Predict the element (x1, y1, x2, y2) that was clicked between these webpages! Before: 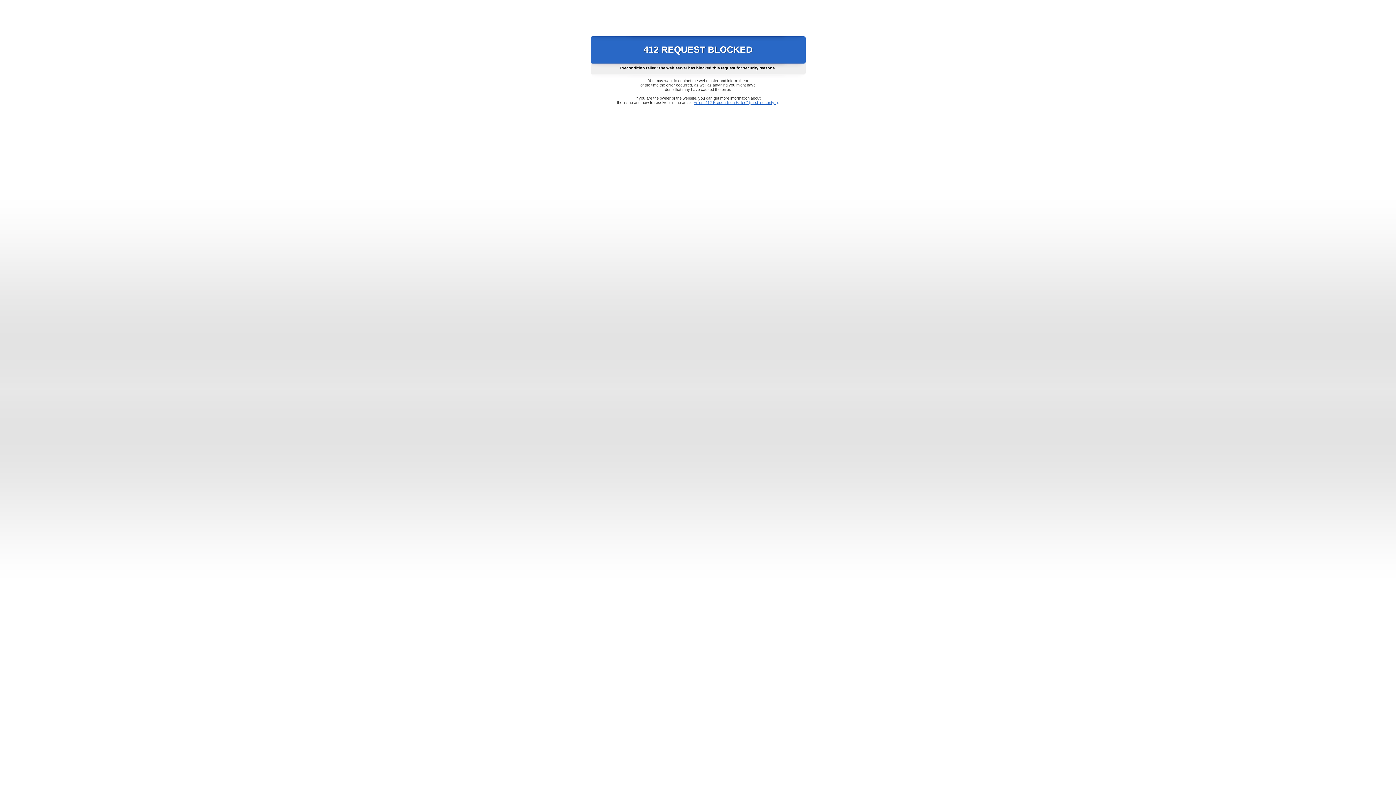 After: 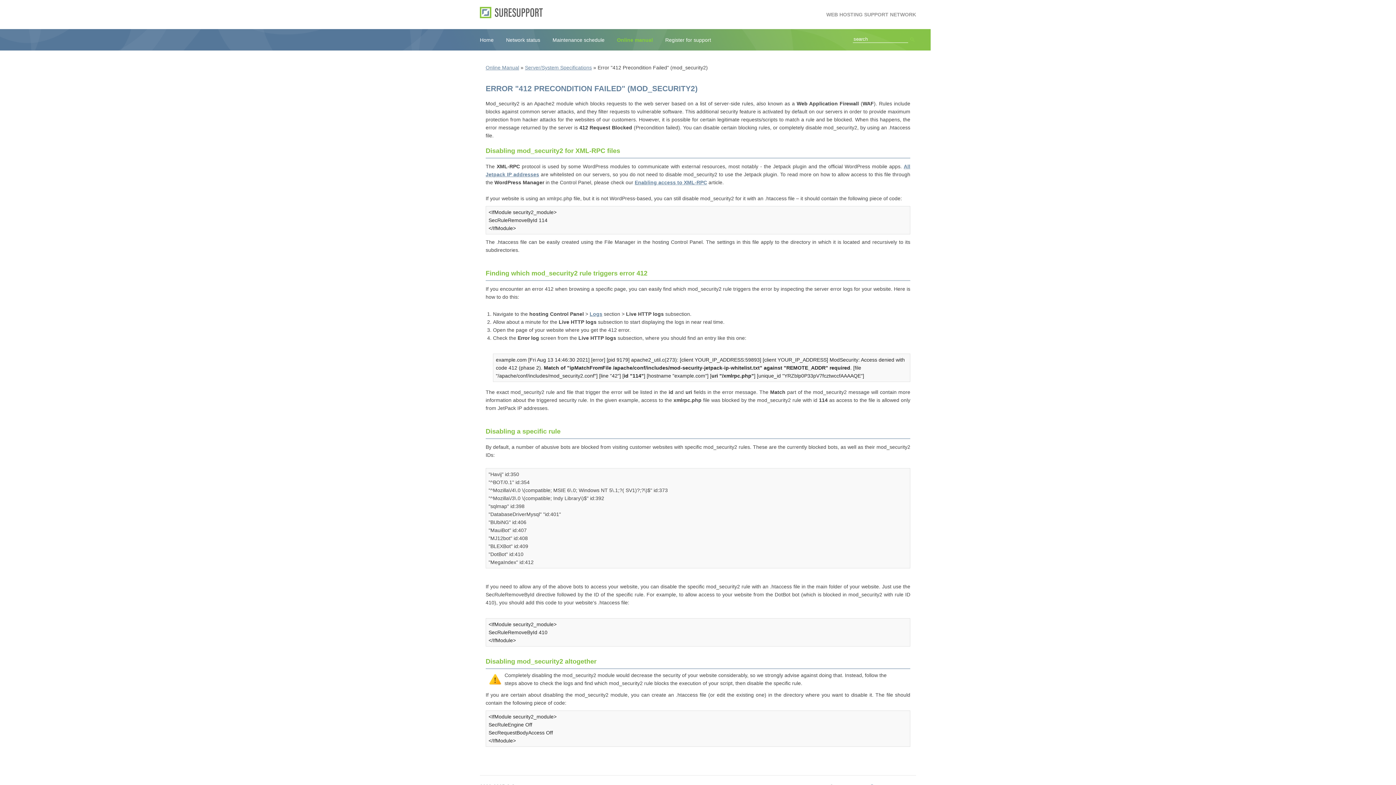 Action: bbox: (693, 100, 778, 104) label: Error "412 Precondition Failed" (mod_security2)